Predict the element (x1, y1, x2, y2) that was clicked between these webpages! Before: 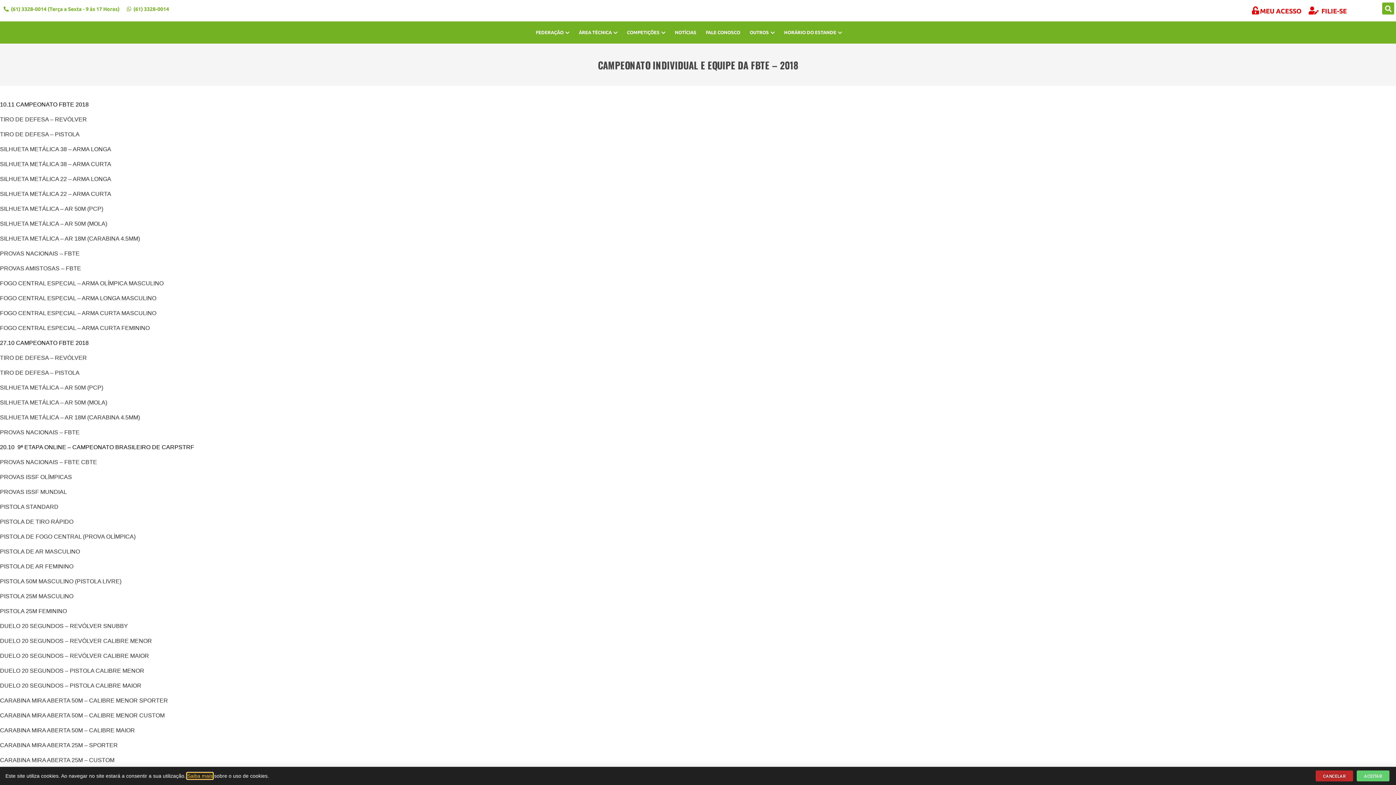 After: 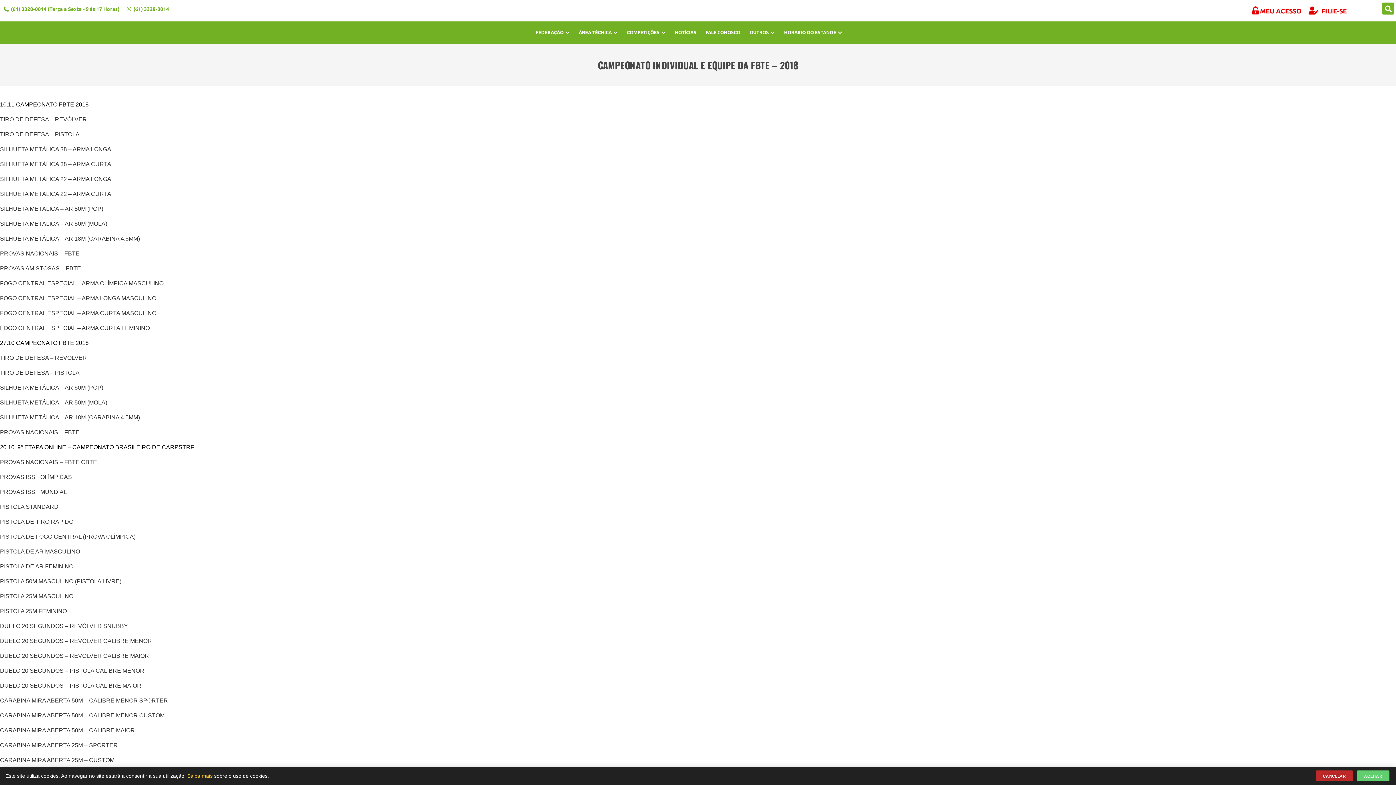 Action: label: CARABINA MIRA ABERTA 50M – CALIBRE MAIOR bbox: (0, 727, 134, 733)